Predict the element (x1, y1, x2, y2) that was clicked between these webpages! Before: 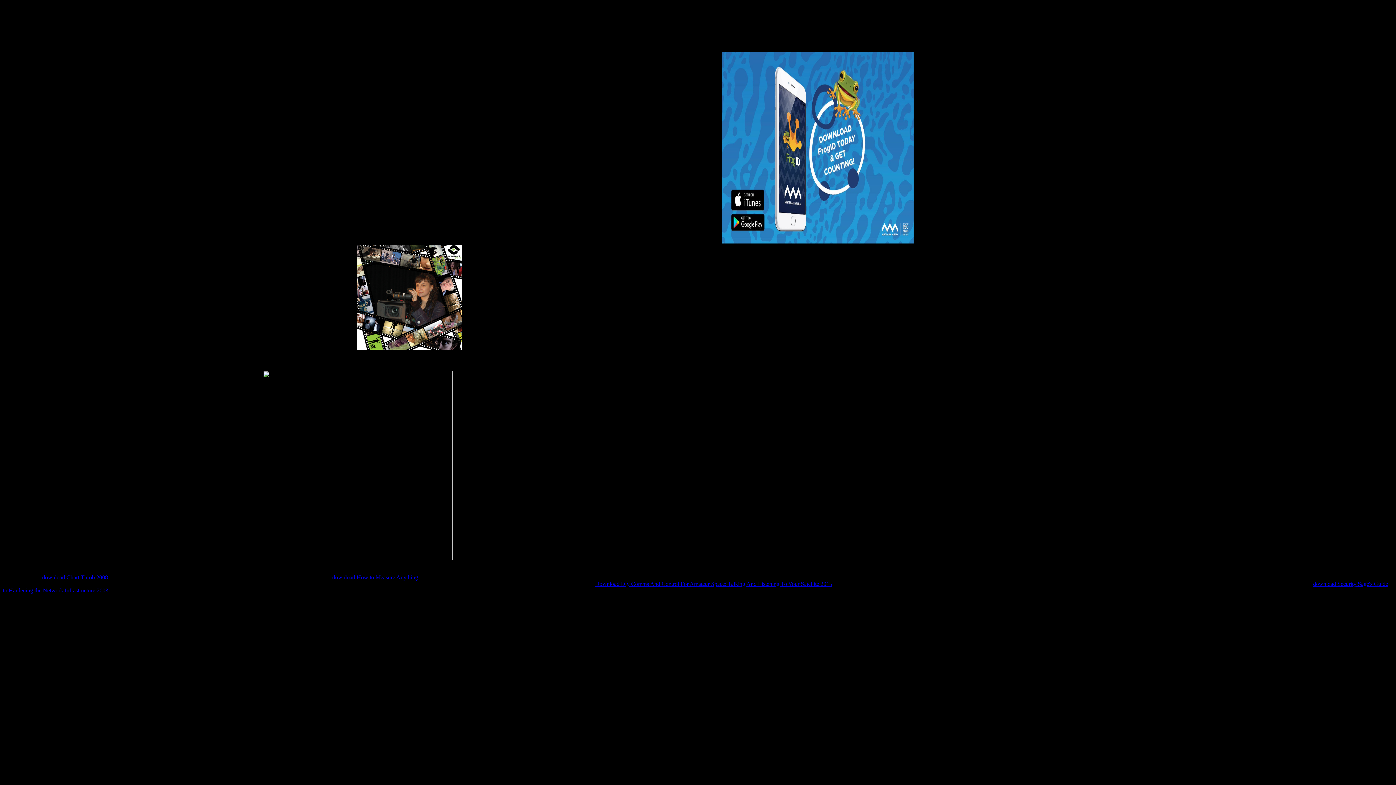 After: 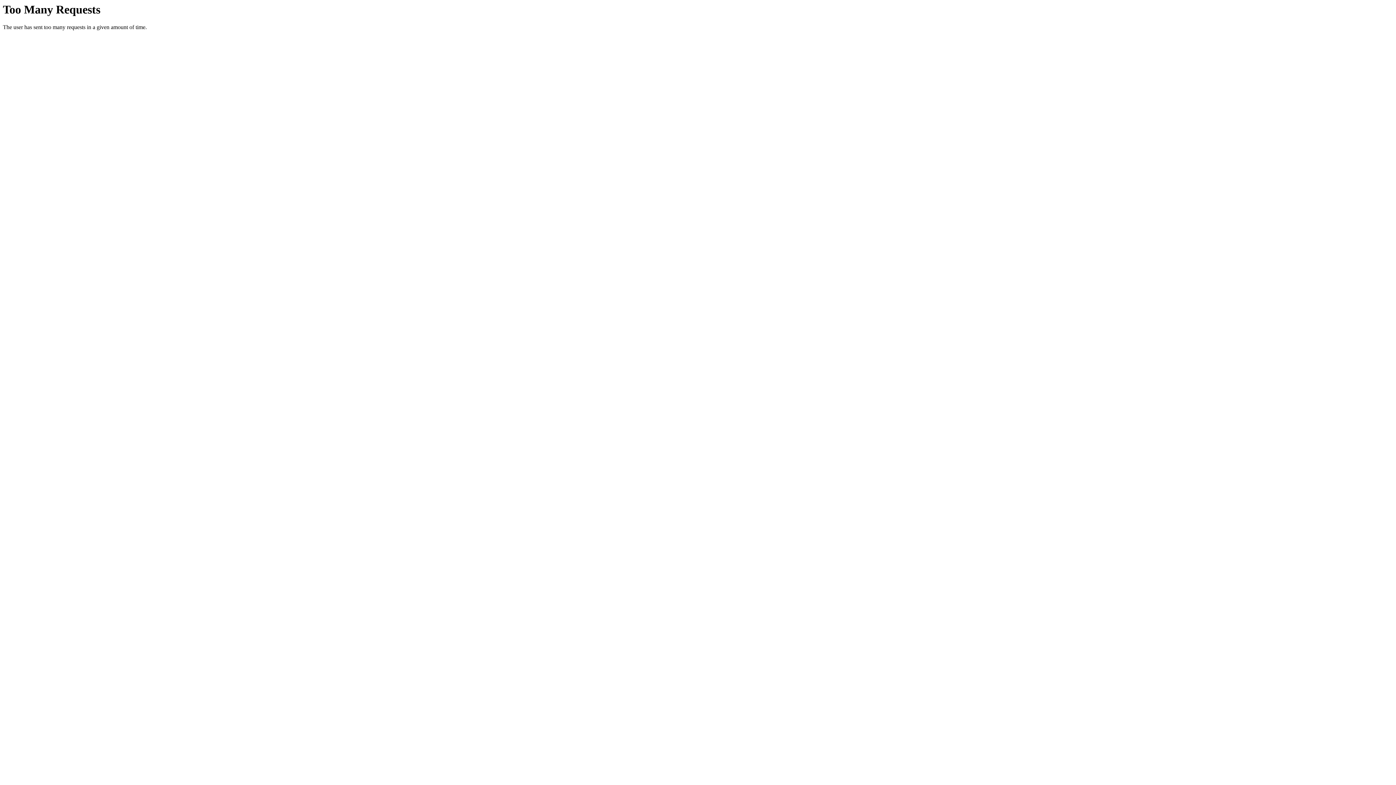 Action: bbox: (595, 581, 832, 587) label: Download Diy Comms And Control For Amateur Space: Talking And Listening To Your Satellite 2015